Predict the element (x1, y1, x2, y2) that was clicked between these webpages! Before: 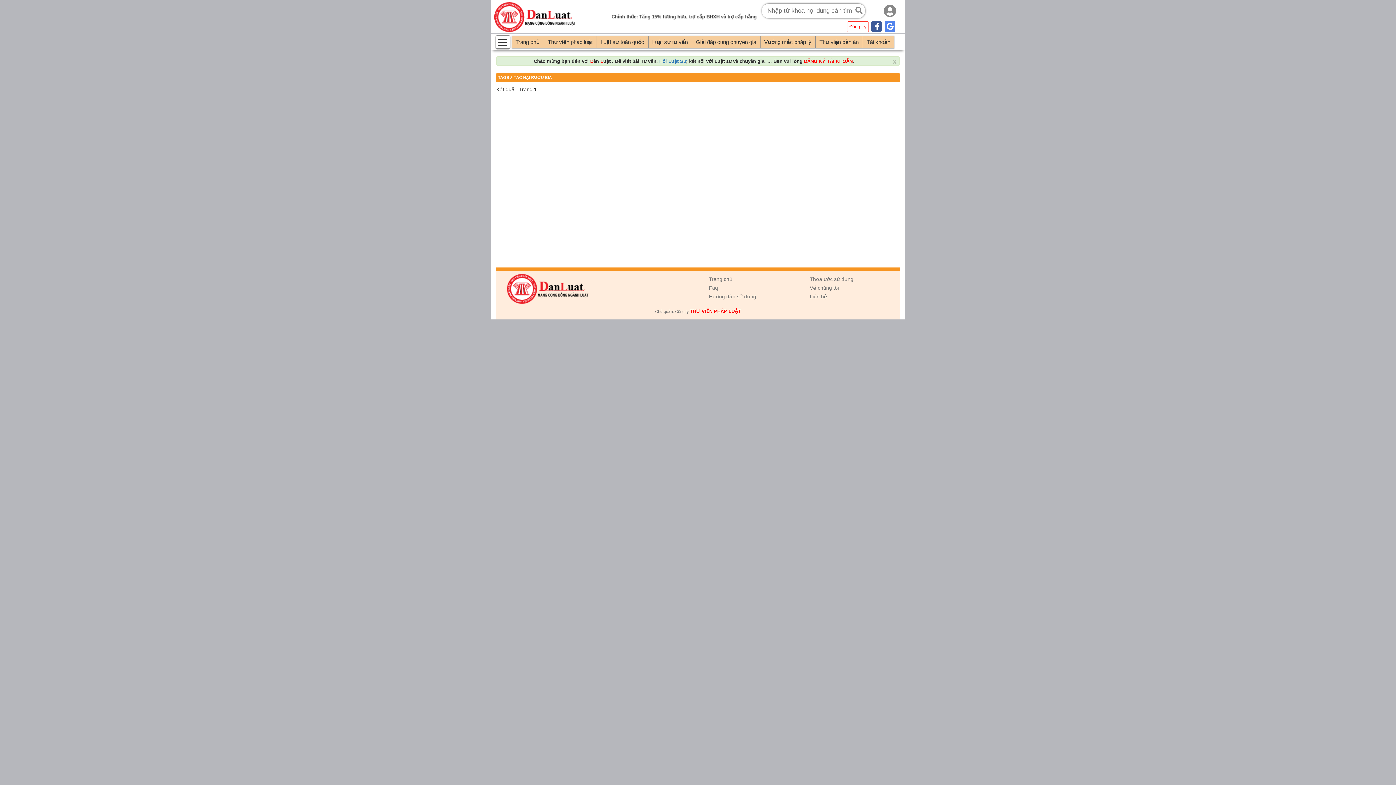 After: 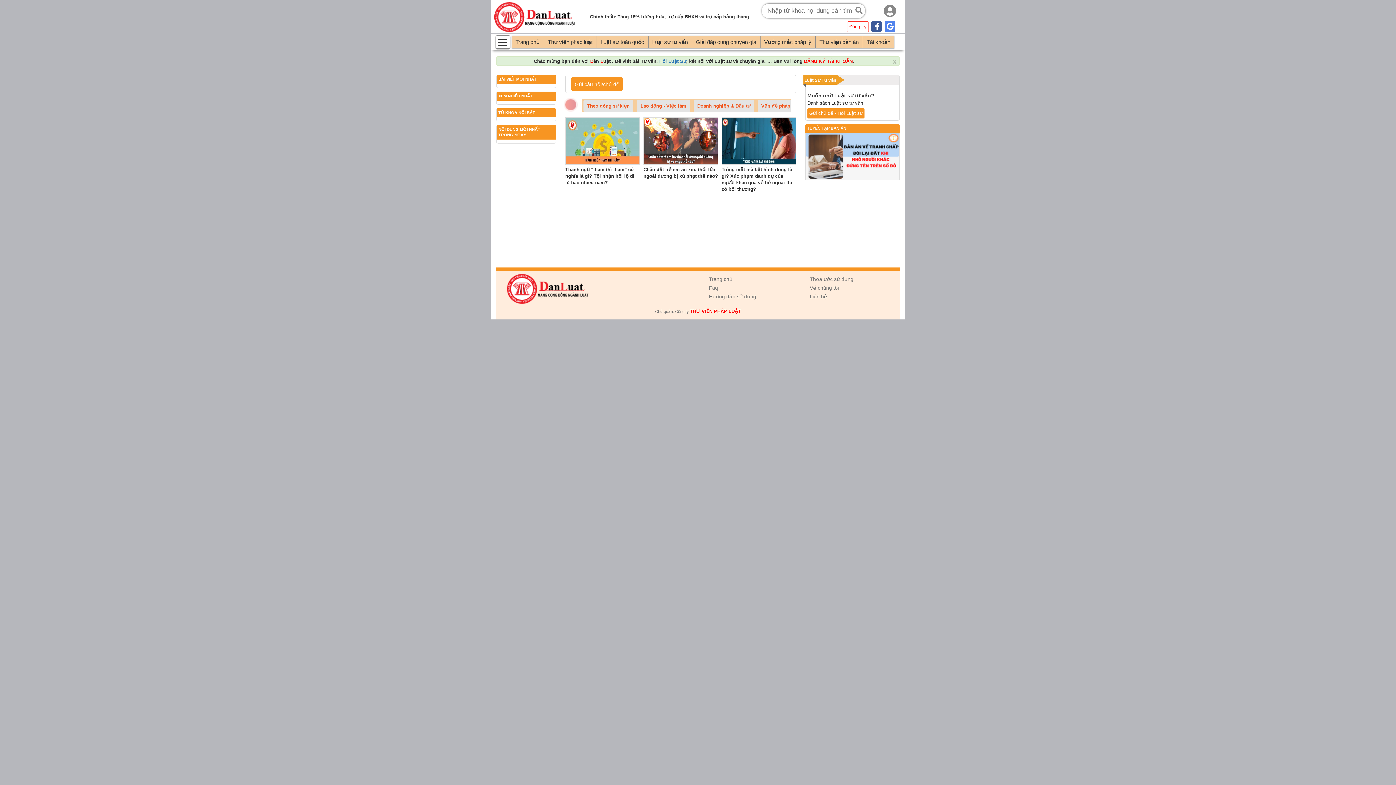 Action: bbox: (489, 6, 582, 40)